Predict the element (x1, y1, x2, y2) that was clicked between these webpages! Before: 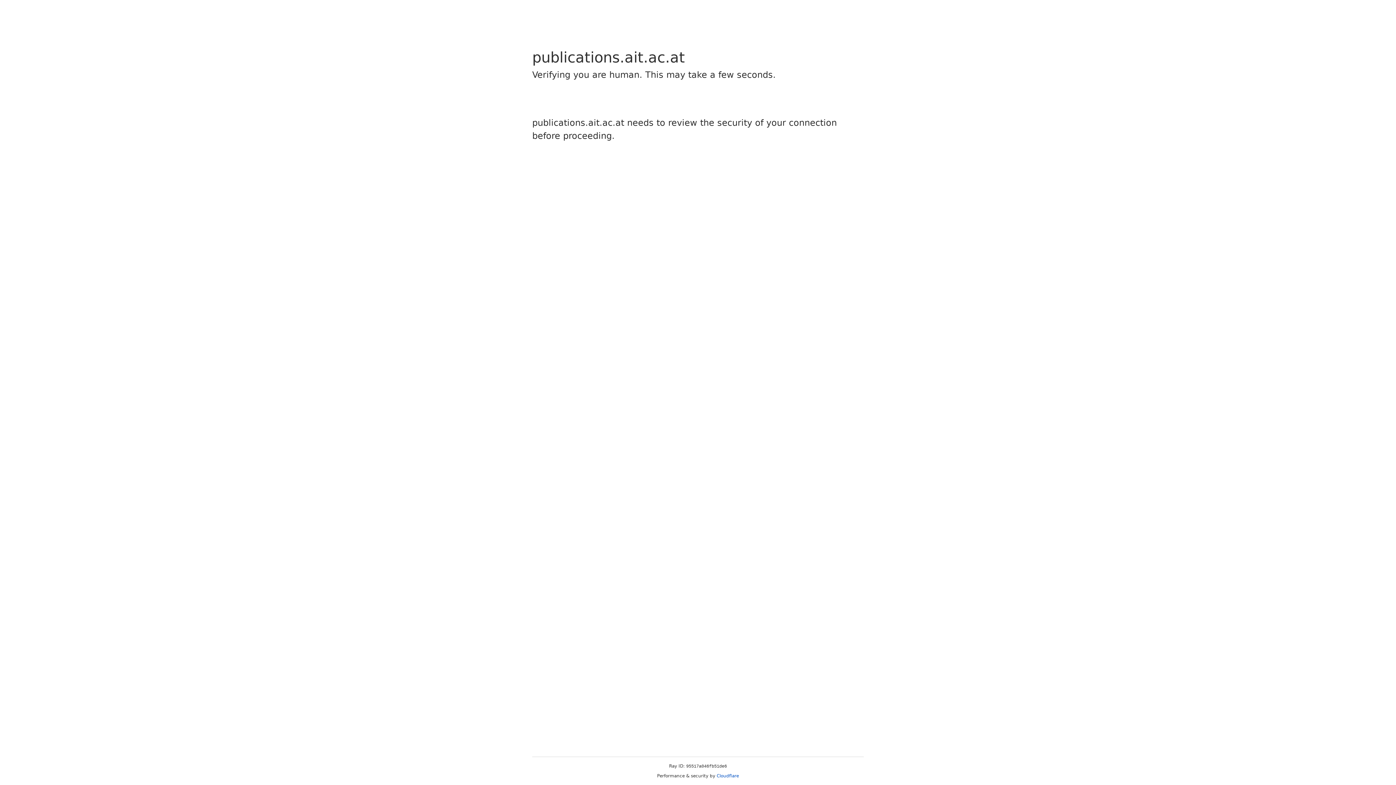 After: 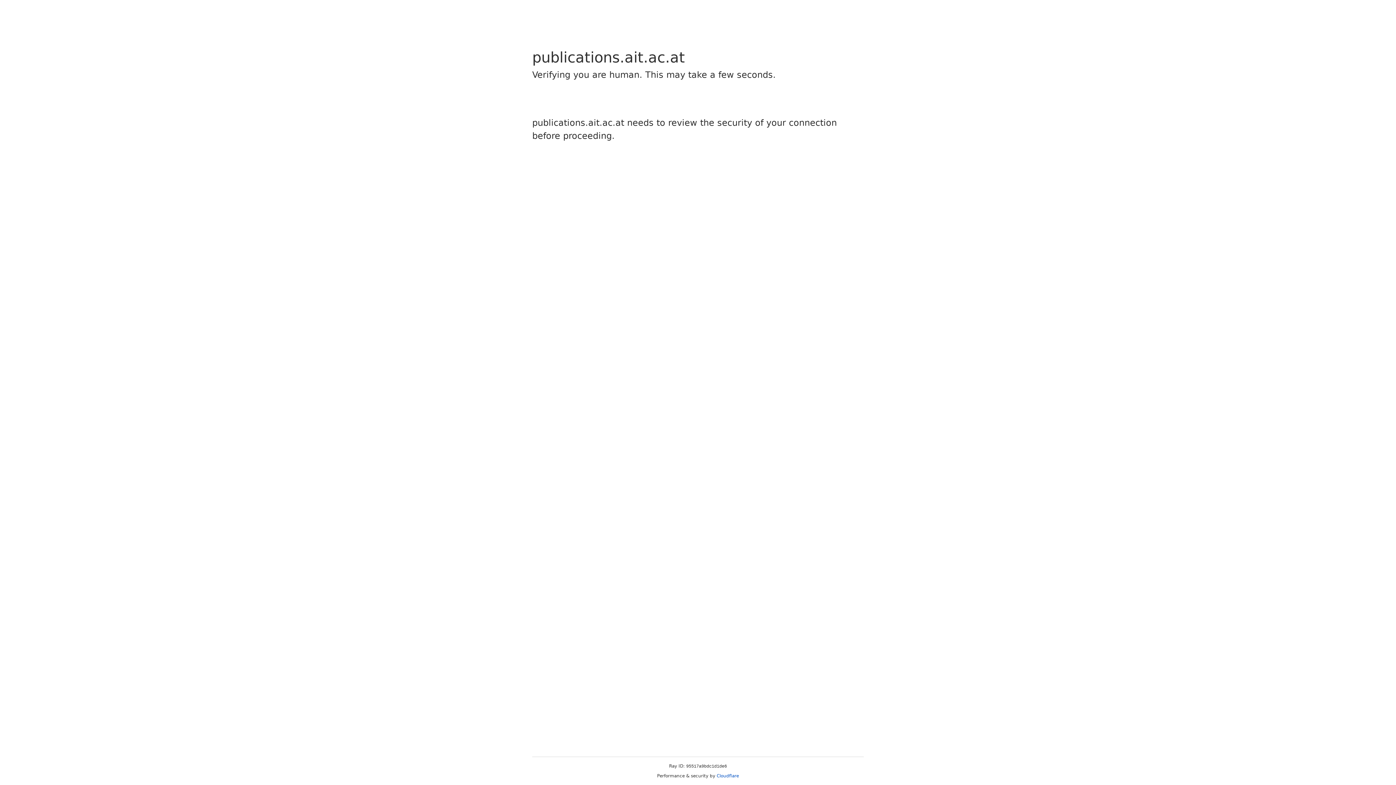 Action: bbox: (716, 773, 739, 778) label: Cloudflare